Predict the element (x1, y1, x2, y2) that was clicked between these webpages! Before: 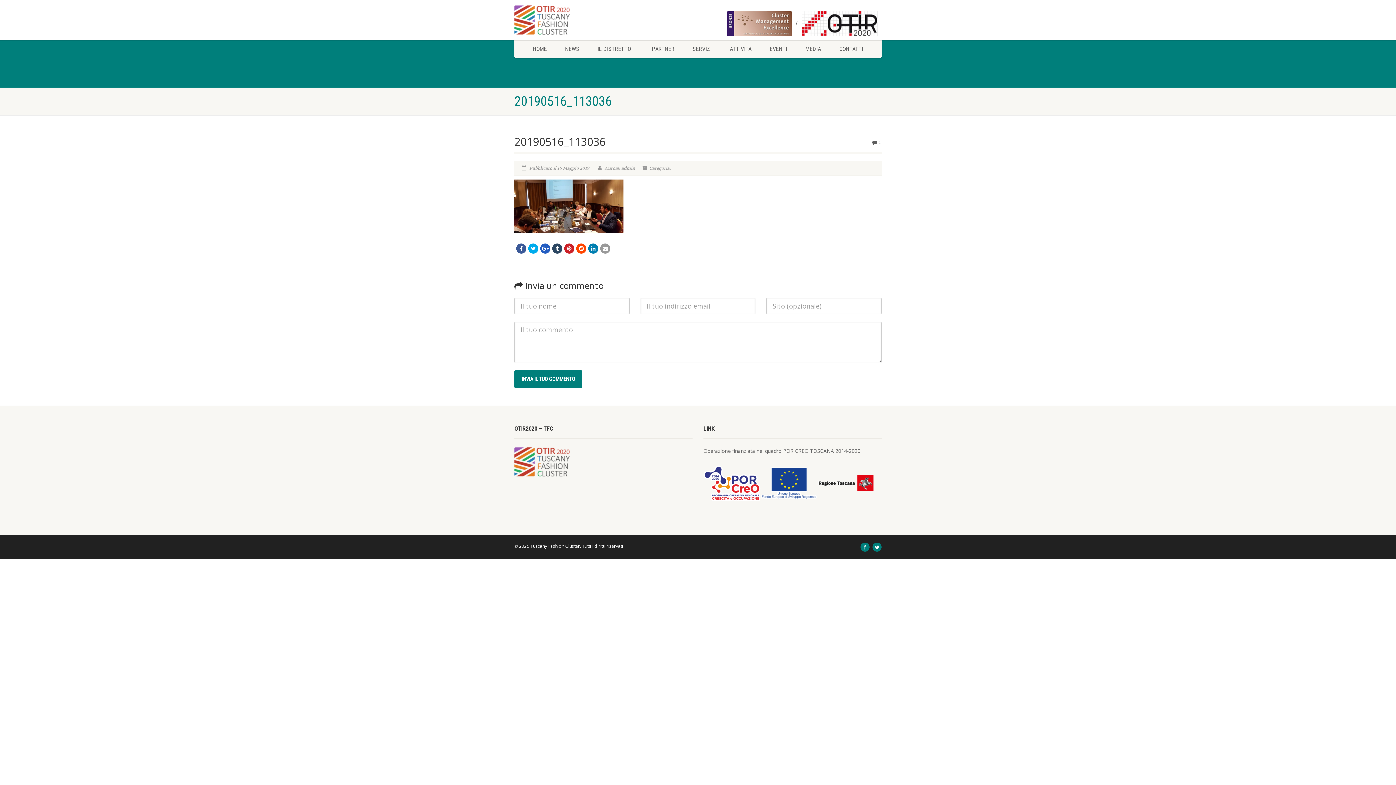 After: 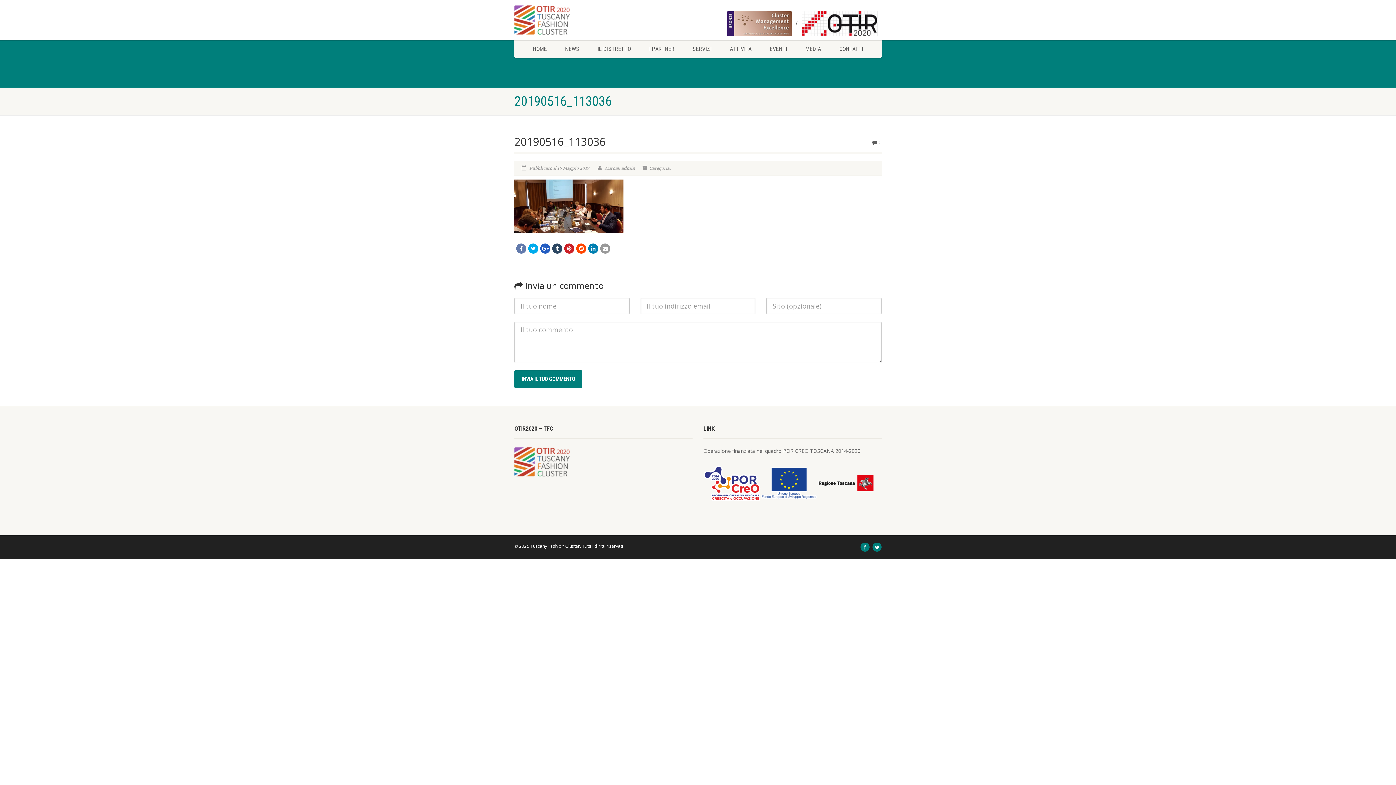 Action: bbox: (516, 243, 526, 253)